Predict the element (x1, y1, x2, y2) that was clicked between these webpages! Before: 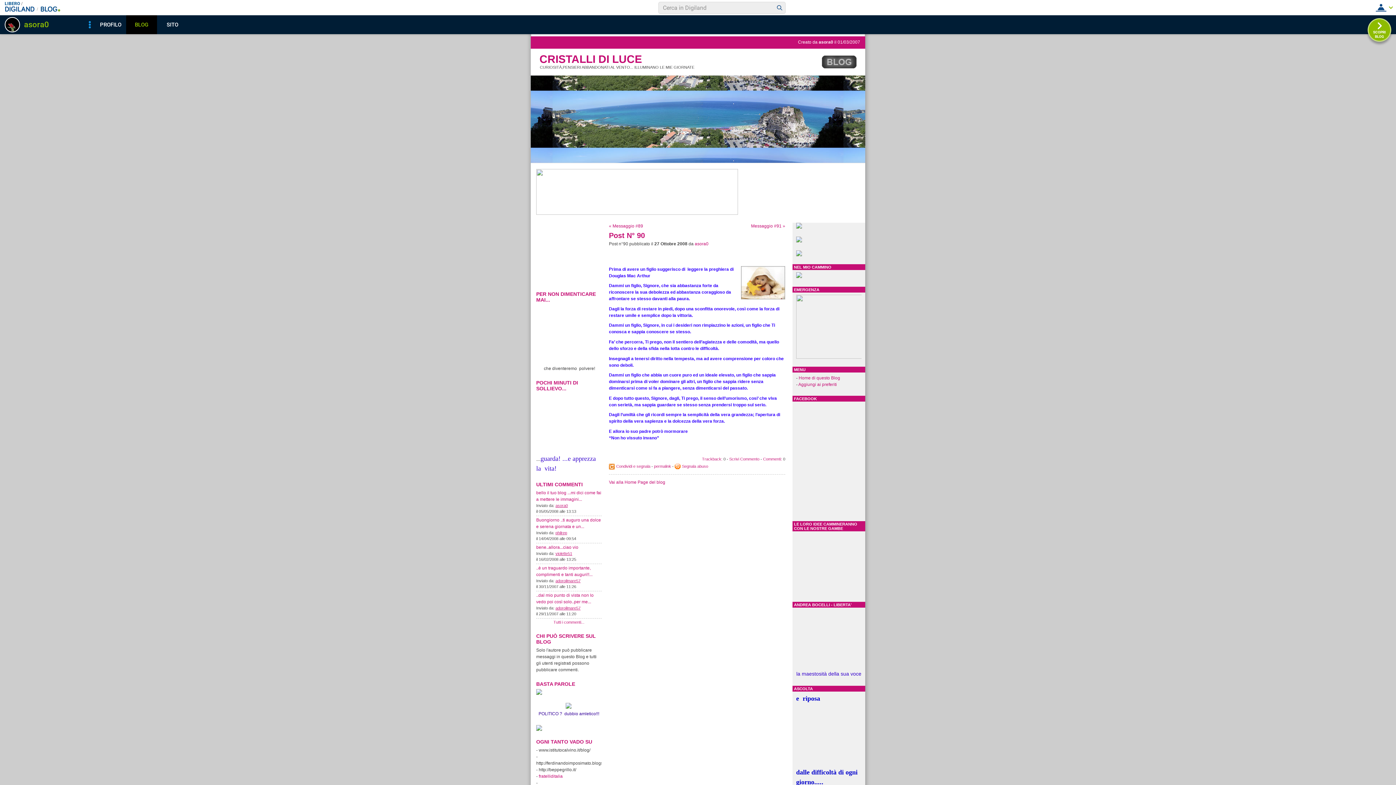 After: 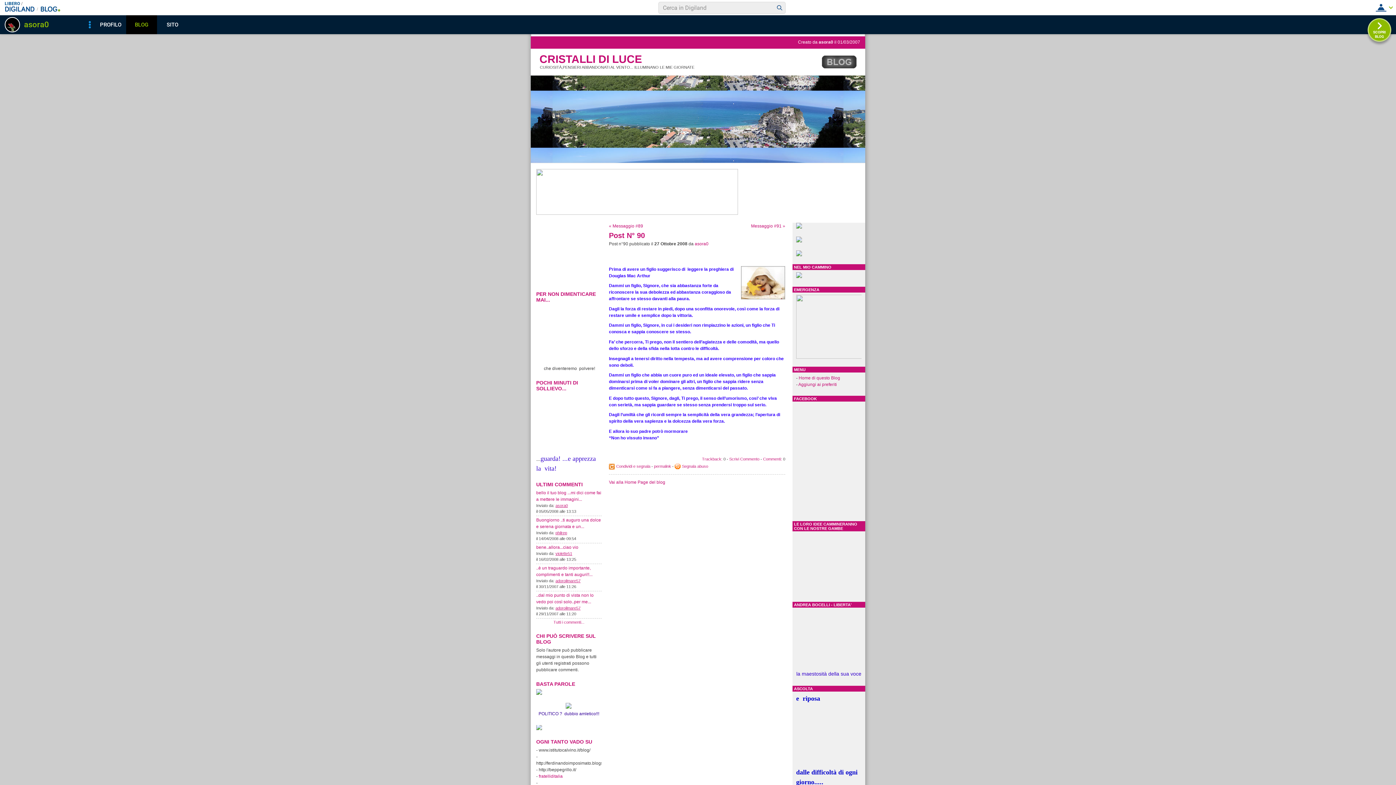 Action: bbox: (536, 727, 542, 732)